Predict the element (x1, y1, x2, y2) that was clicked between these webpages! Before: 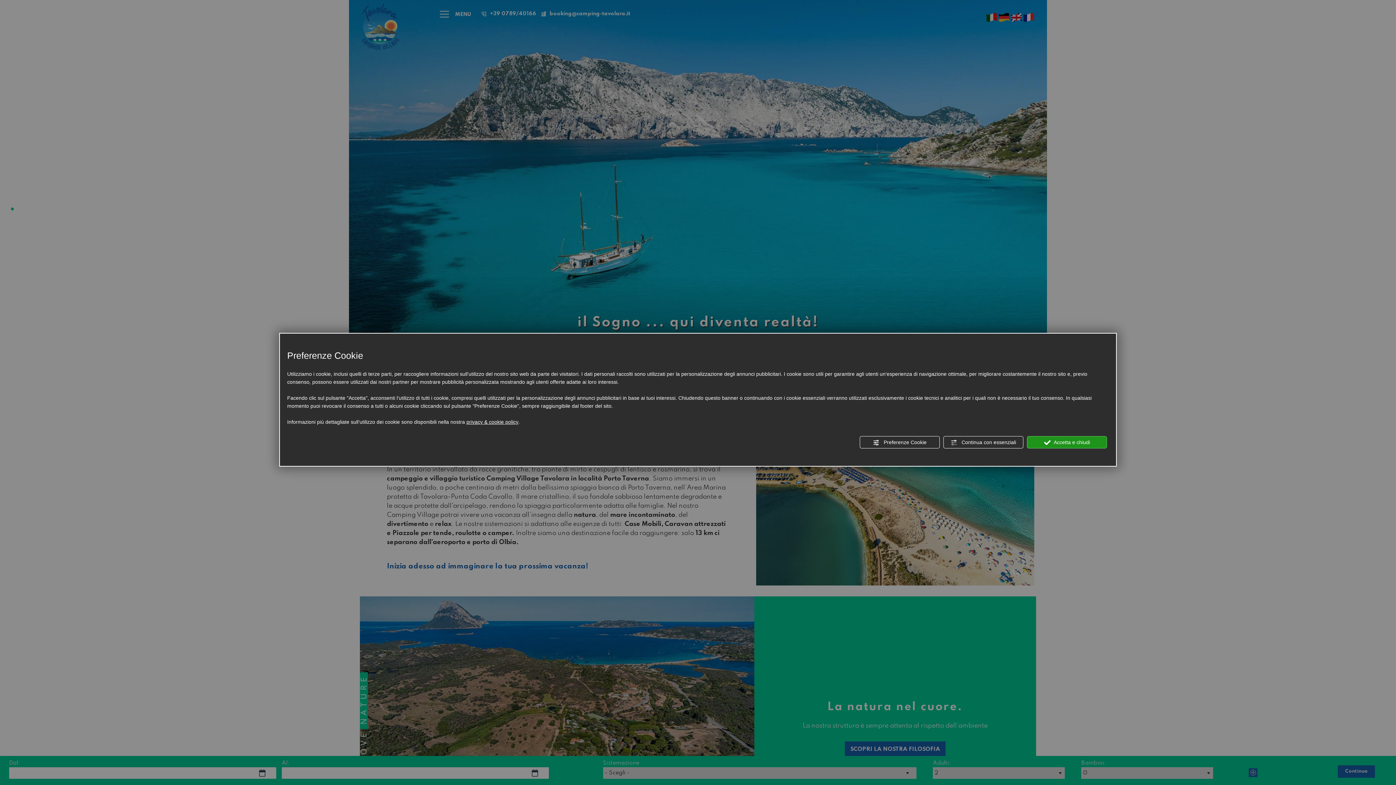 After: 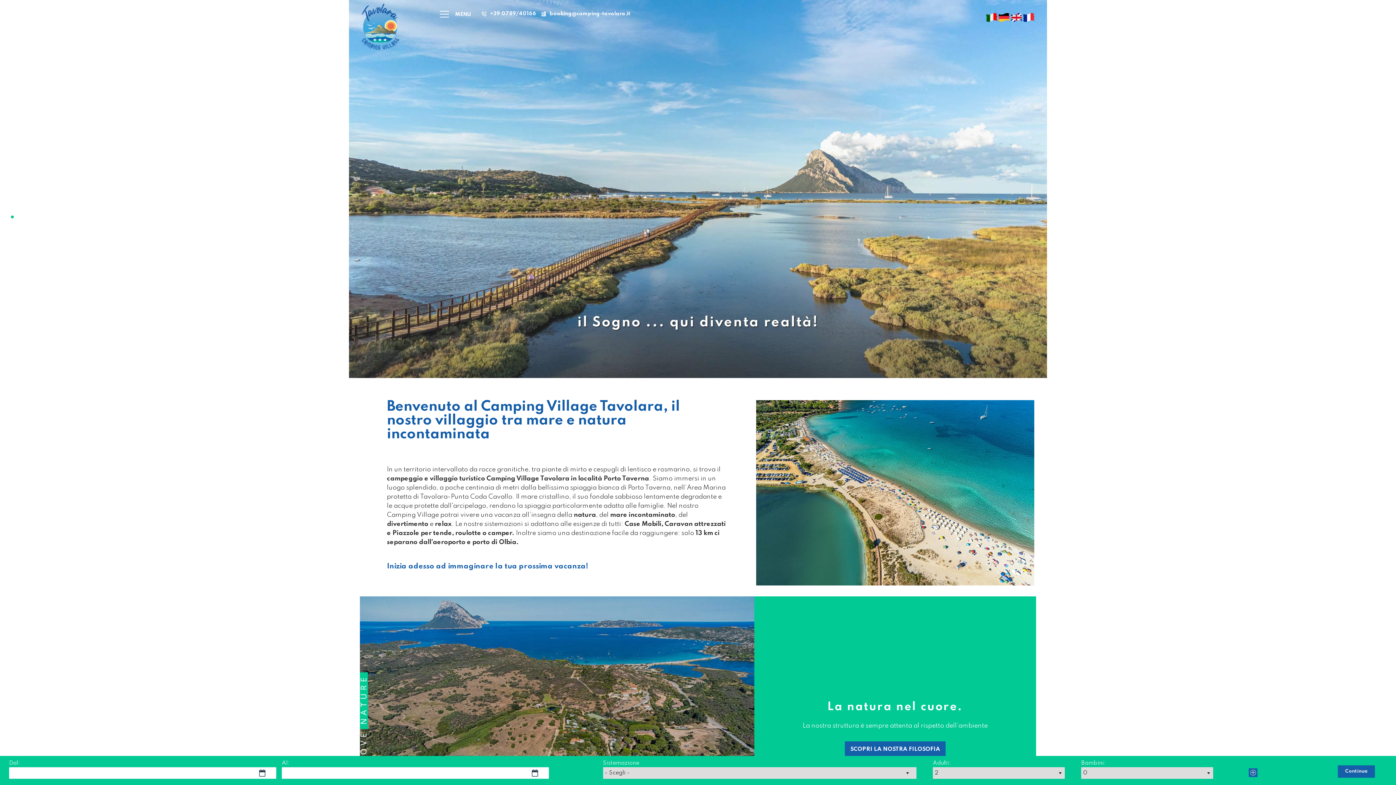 Action: bbox: (1027, 436, 1107, 448) label:  Accetta e chiudi